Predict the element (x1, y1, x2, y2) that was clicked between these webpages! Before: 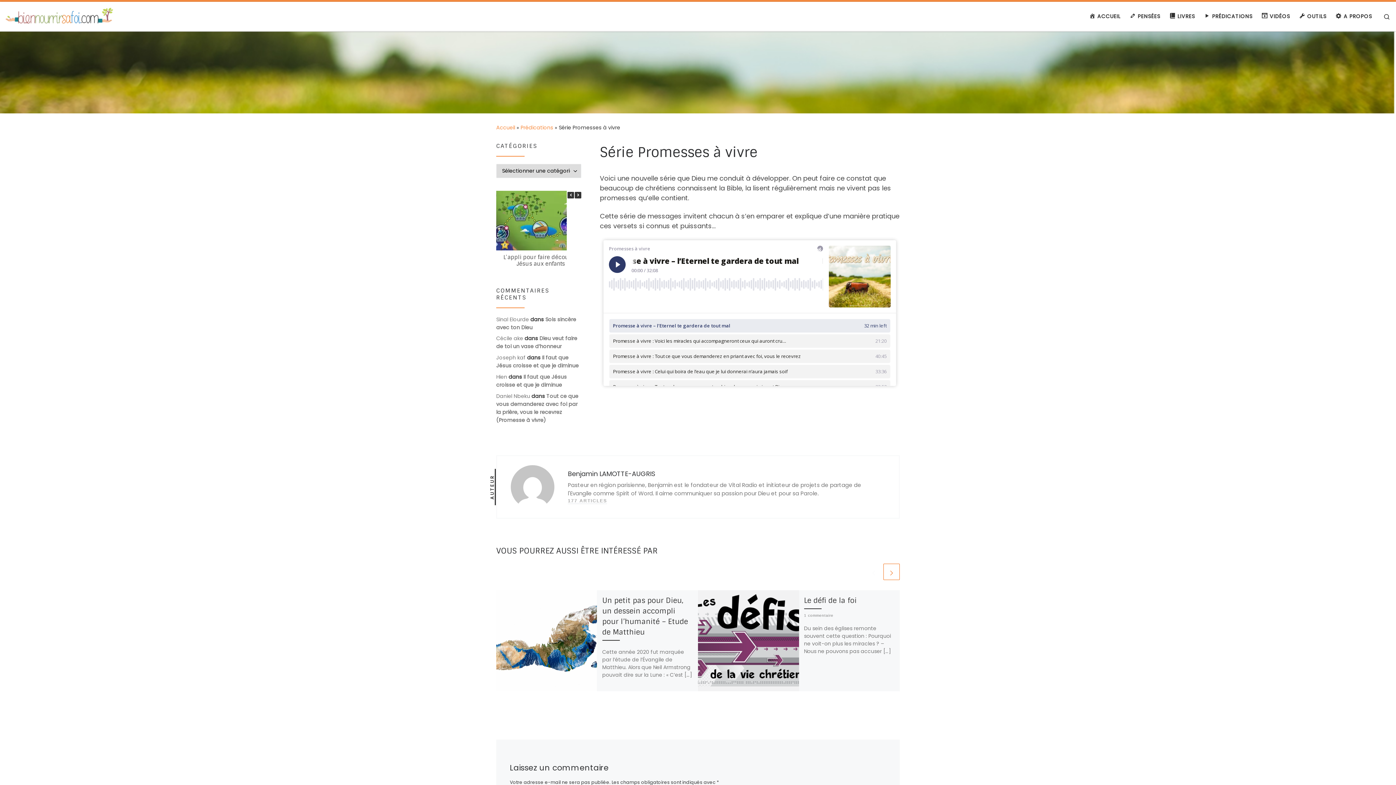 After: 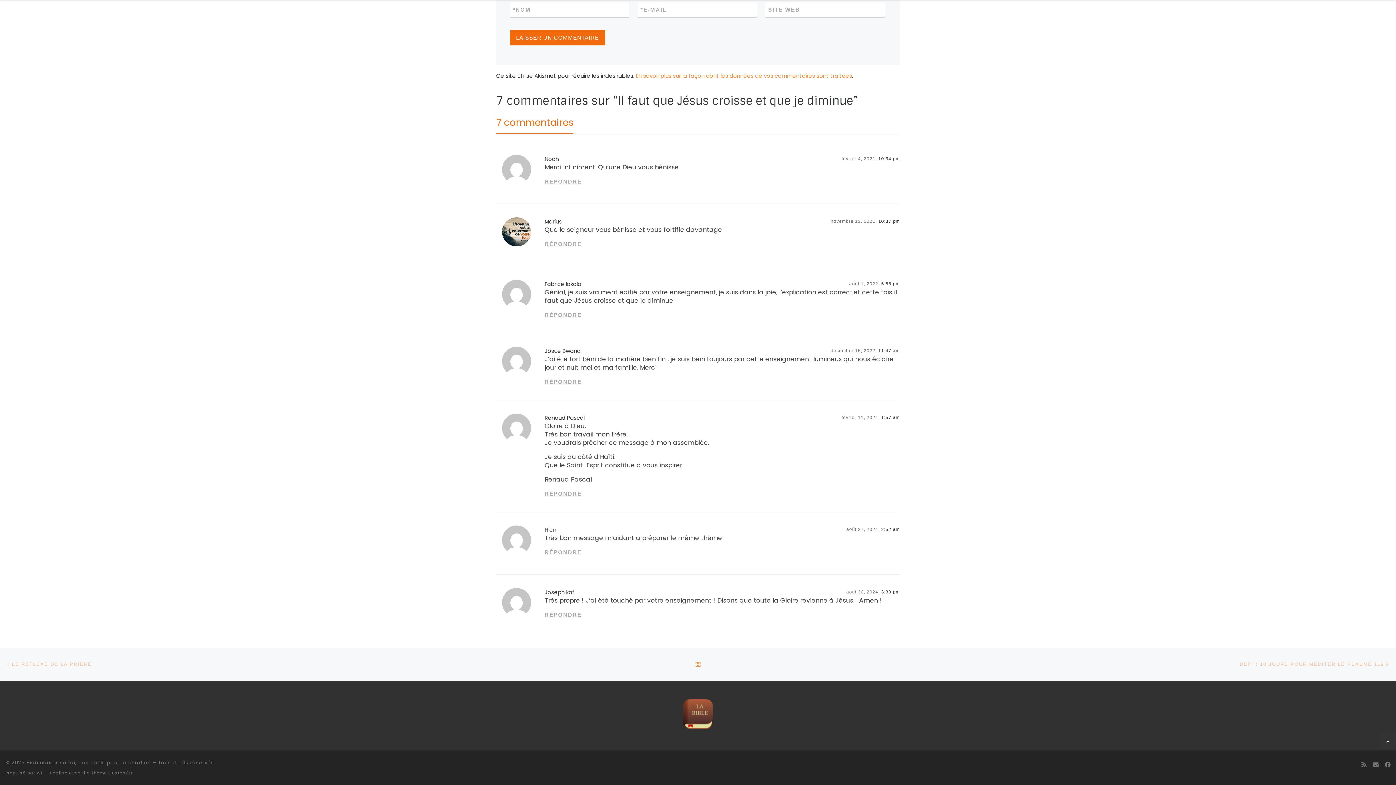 Action: label: Il faut que Jésus croisse et que je diminue bbox: (496, 373, 566, 388)